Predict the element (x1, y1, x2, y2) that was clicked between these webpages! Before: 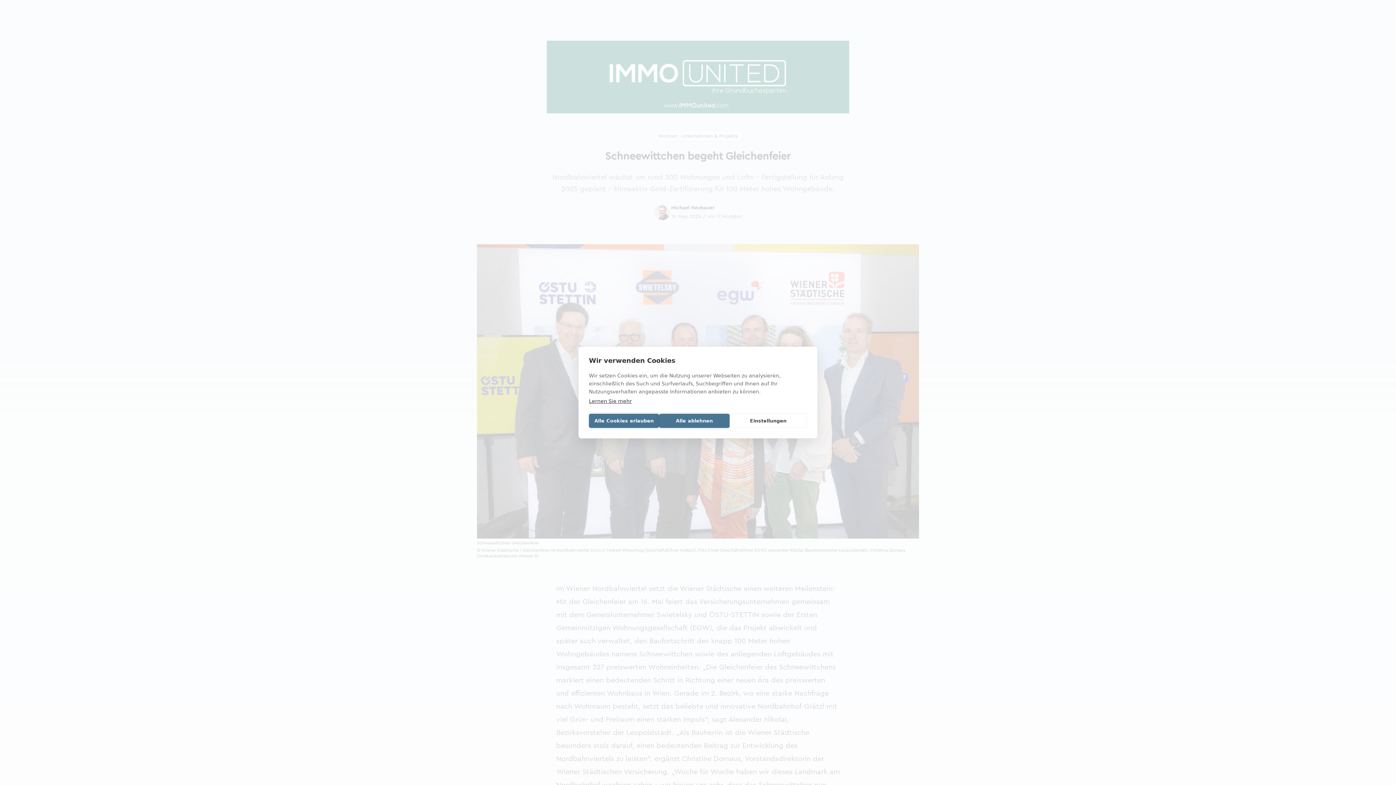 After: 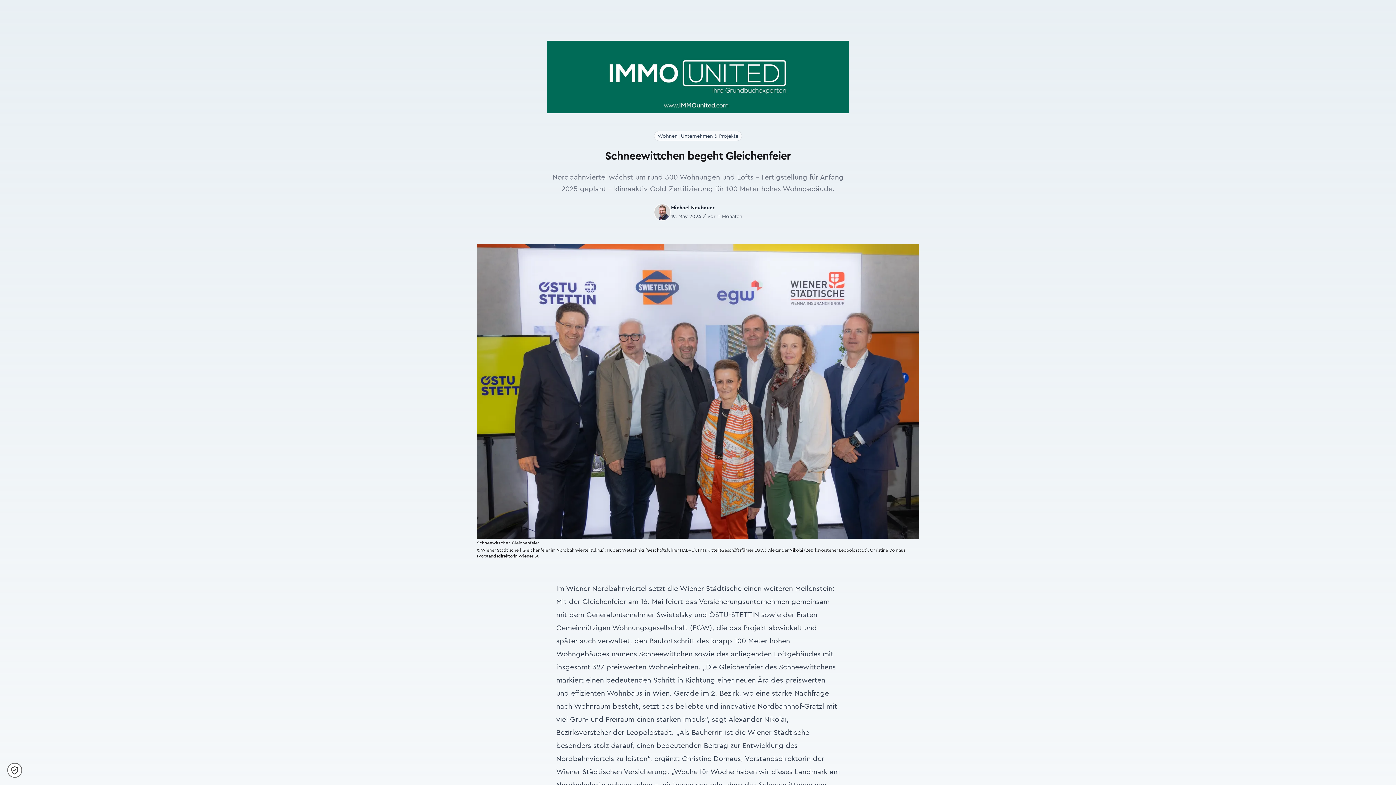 Action: label: Alle ablehnen bbox: (659, 414, 729, 428)